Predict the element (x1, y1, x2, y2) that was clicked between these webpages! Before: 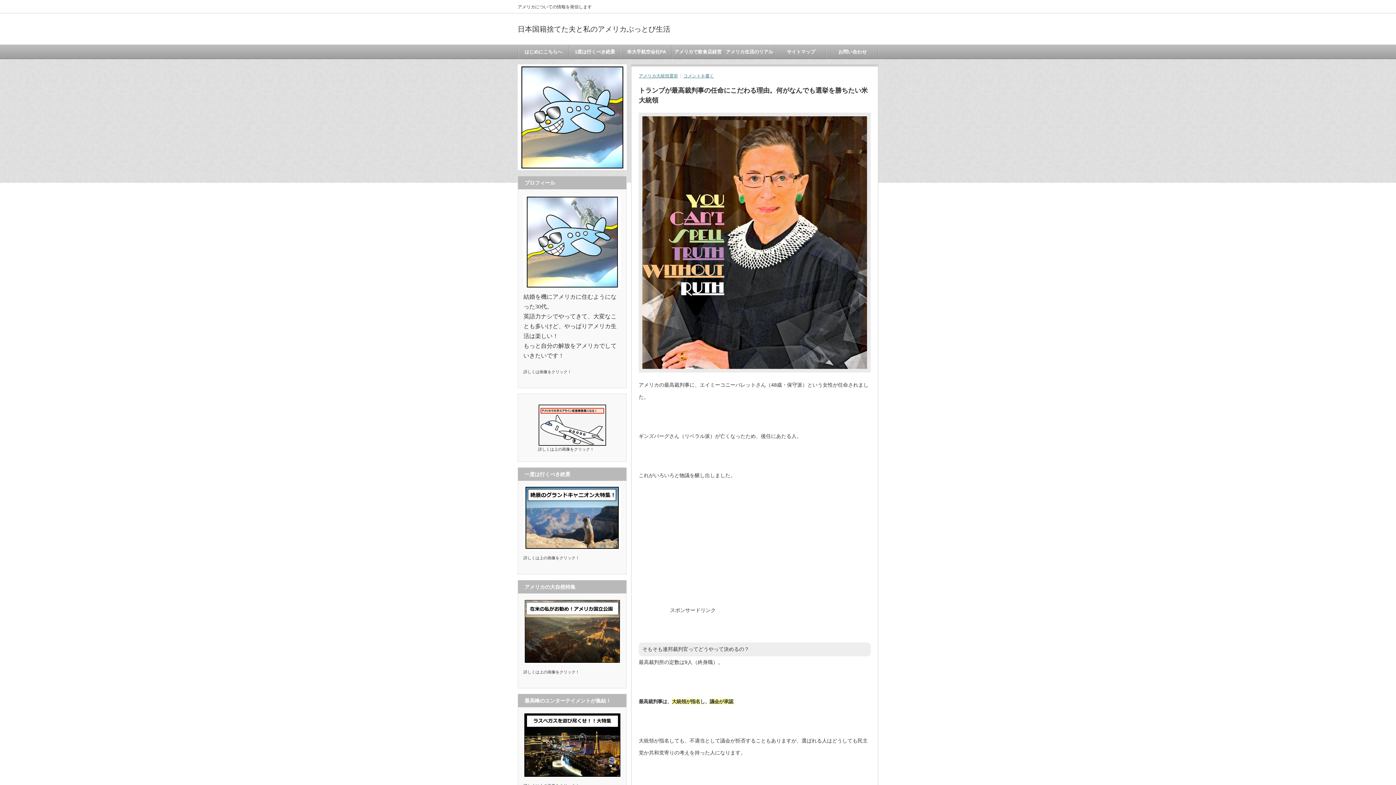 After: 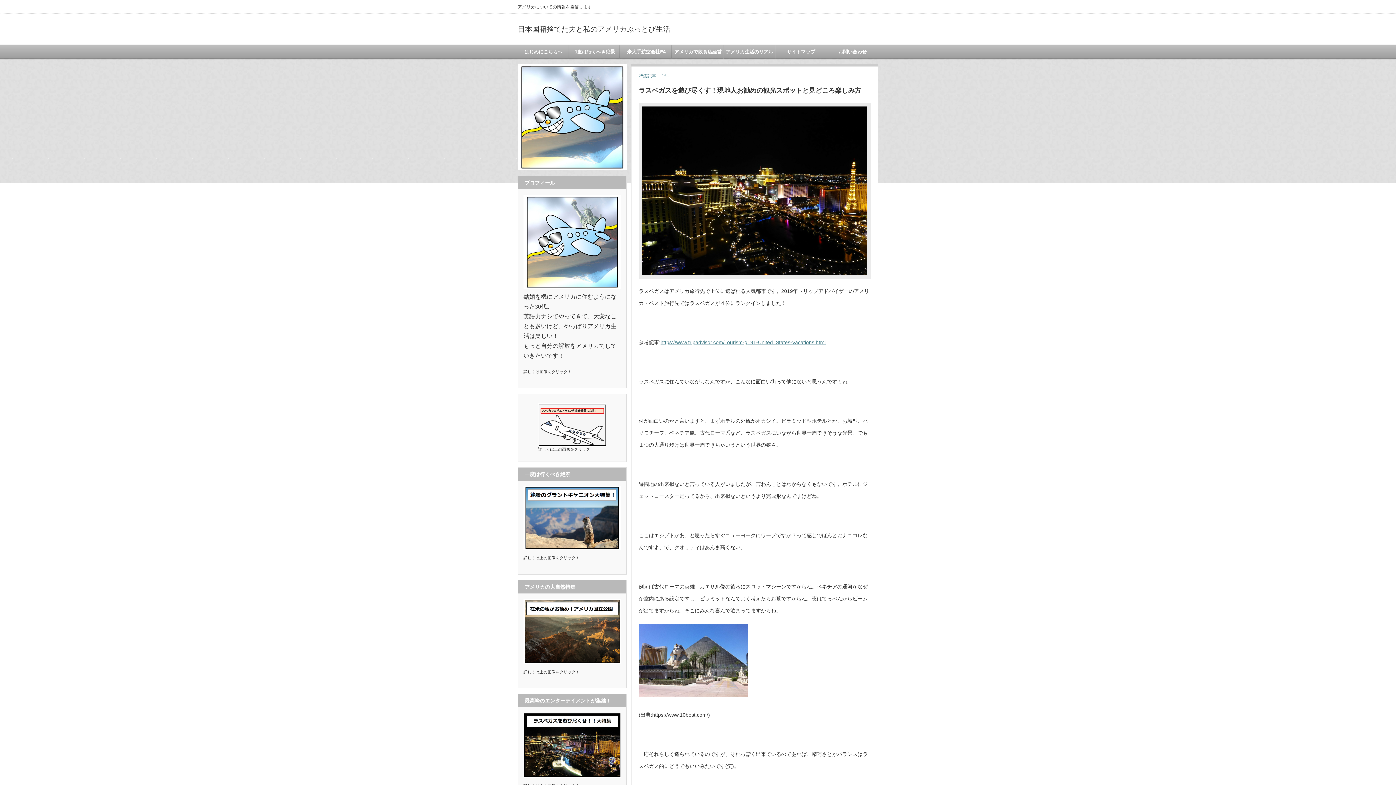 Action: bbox: (523, 774, 621, 778)